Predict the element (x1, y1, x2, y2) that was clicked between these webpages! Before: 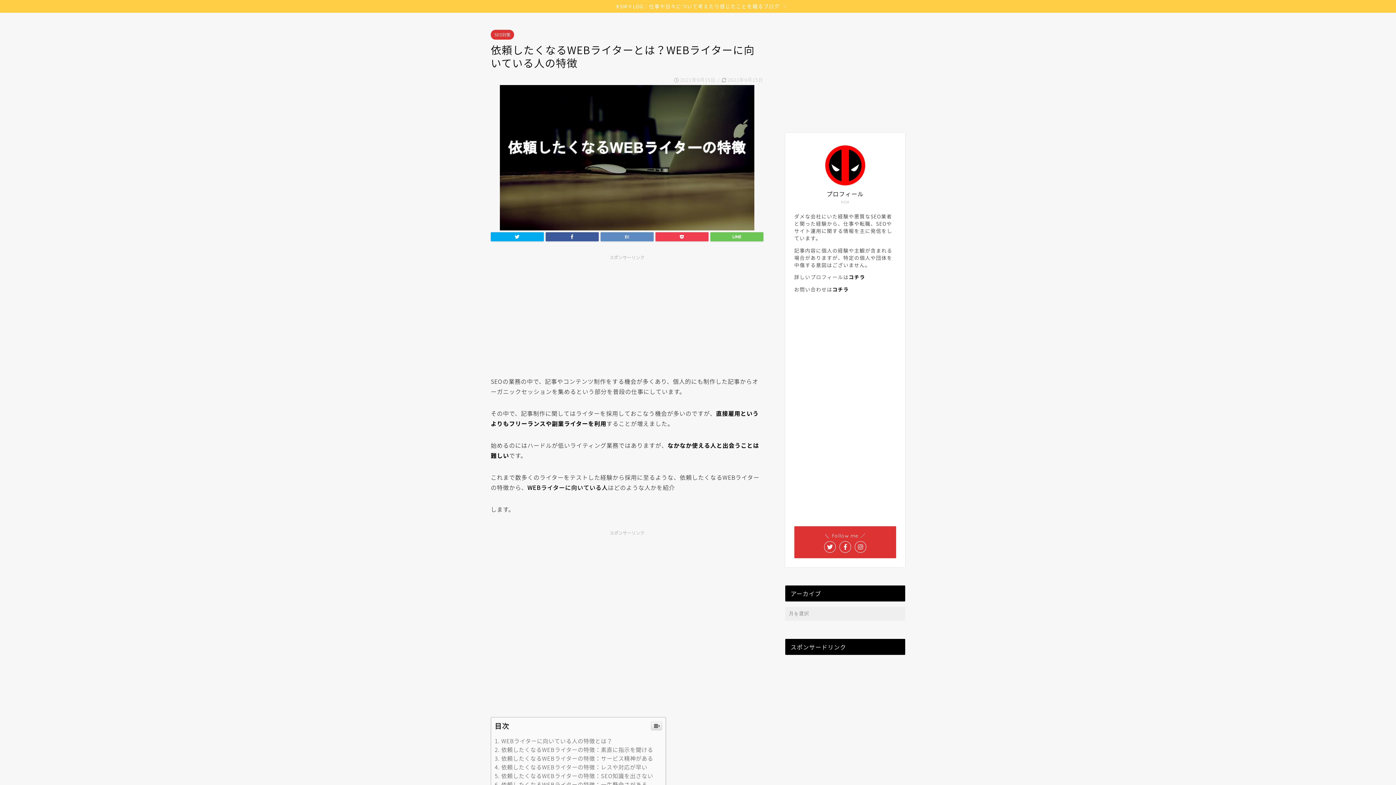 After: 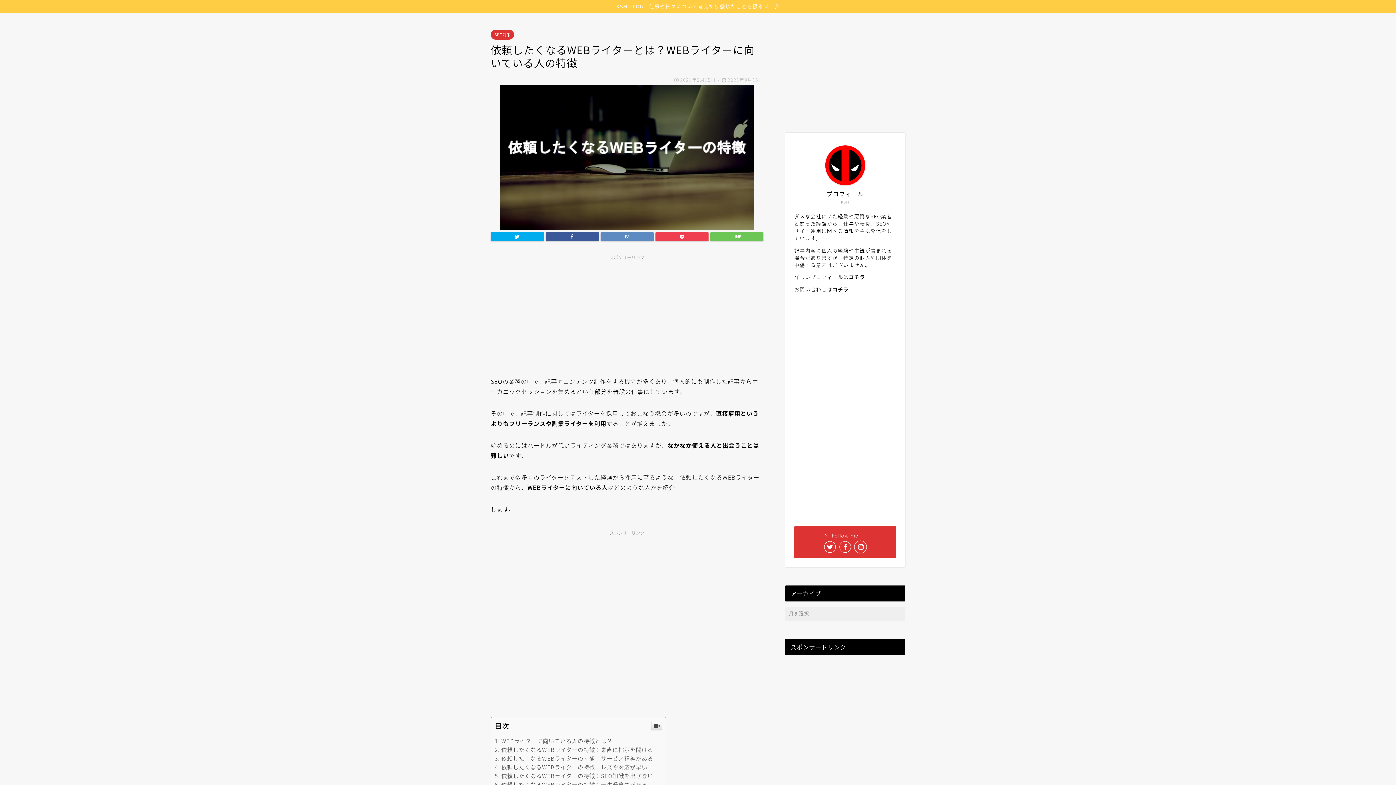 Action: bbox: (854, 541, 866, 553)